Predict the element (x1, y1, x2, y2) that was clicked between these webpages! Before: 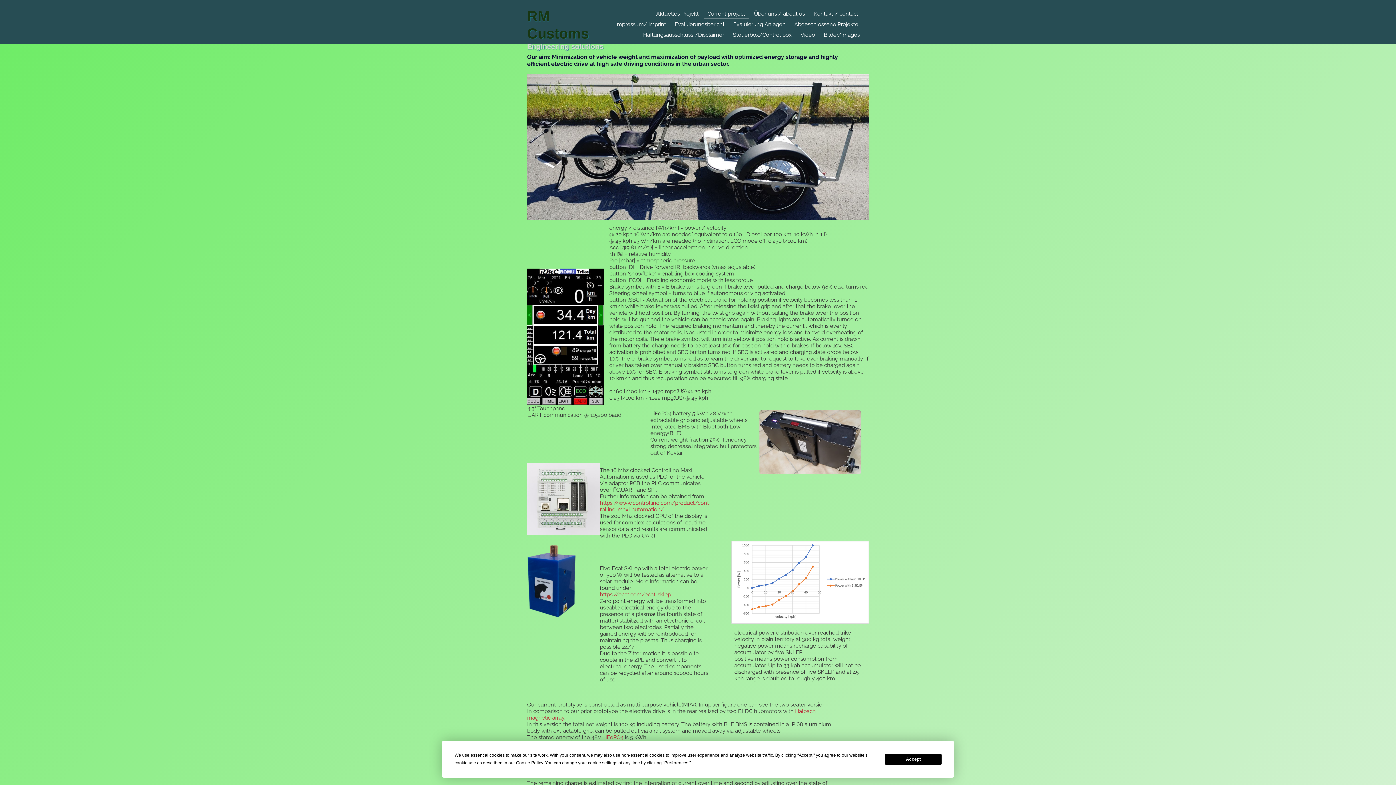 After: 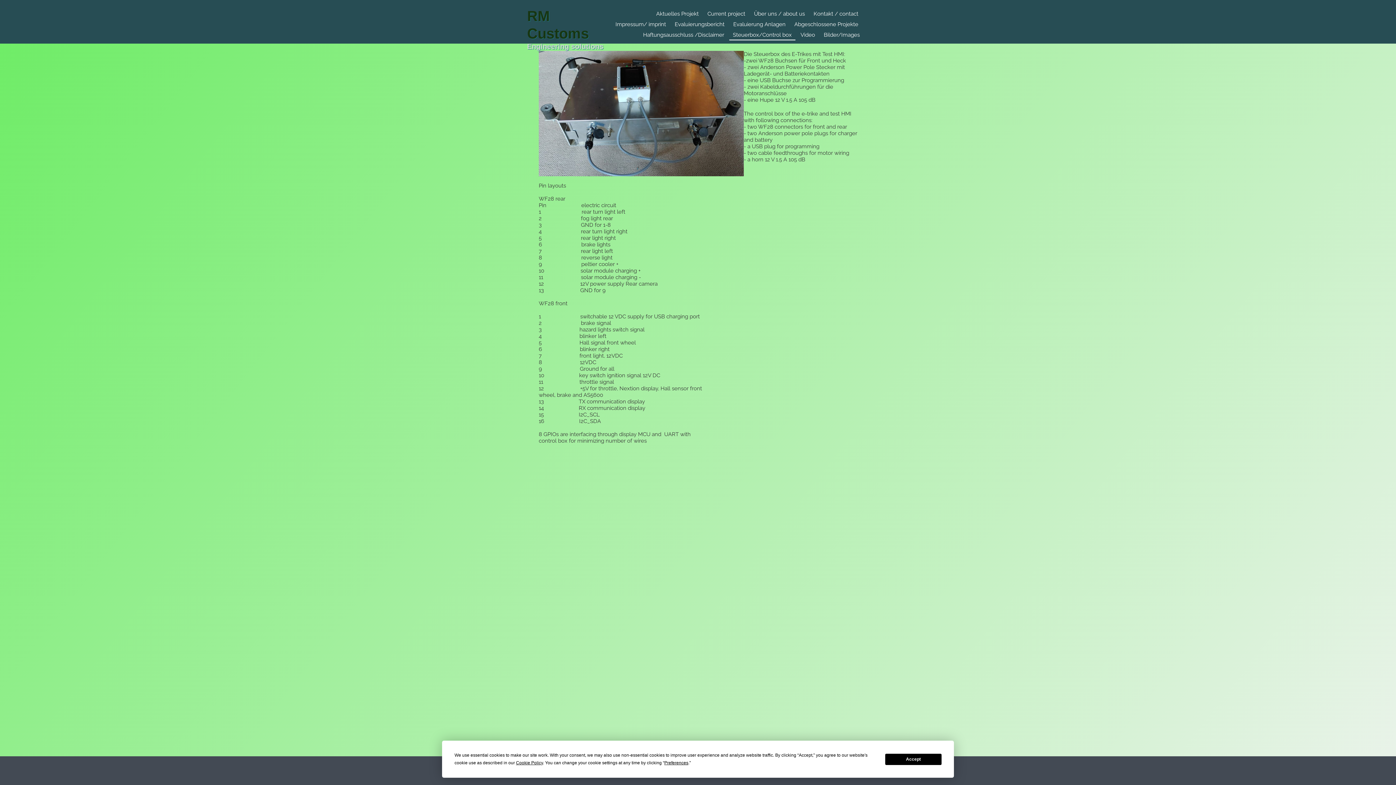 Action: bbox: (729, 29, 795, 40) label: Steuerbox/Control box